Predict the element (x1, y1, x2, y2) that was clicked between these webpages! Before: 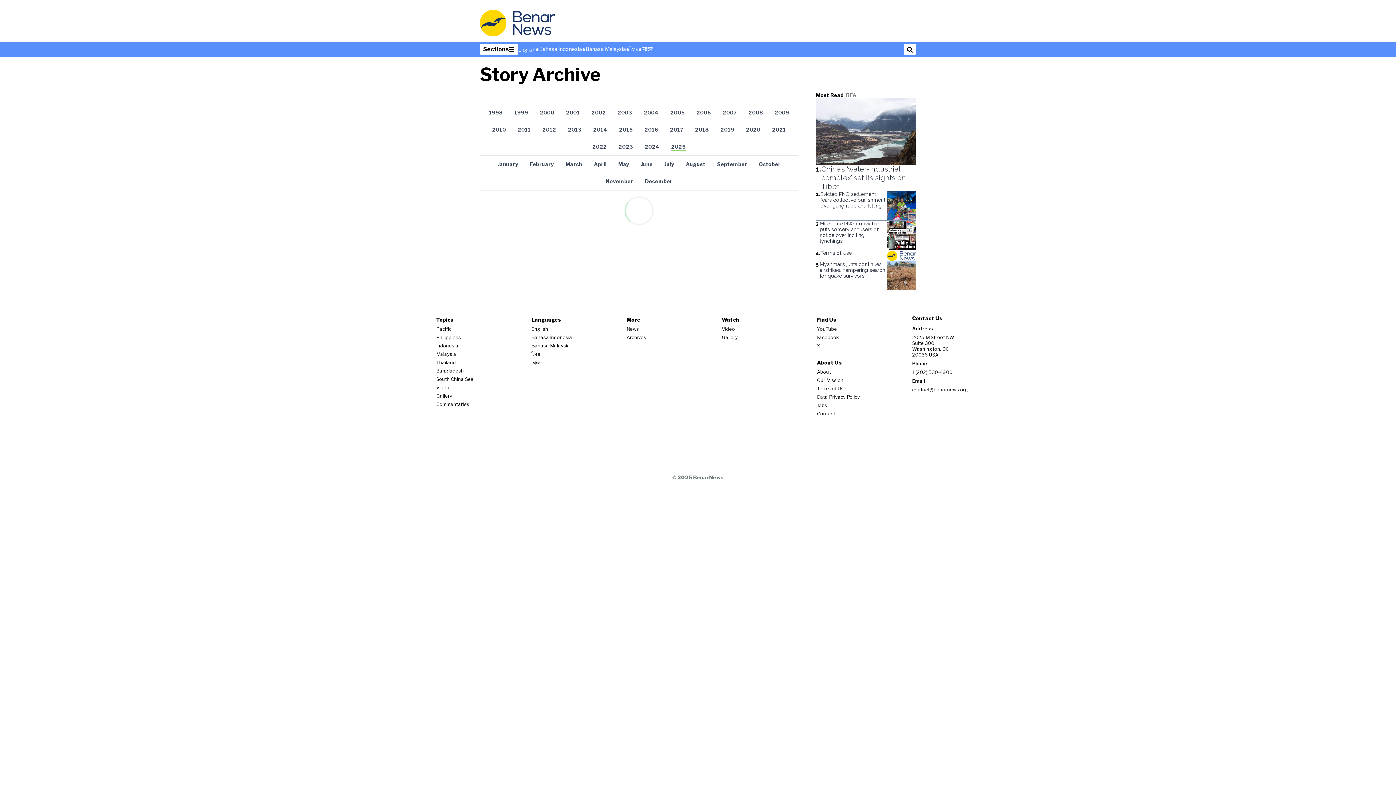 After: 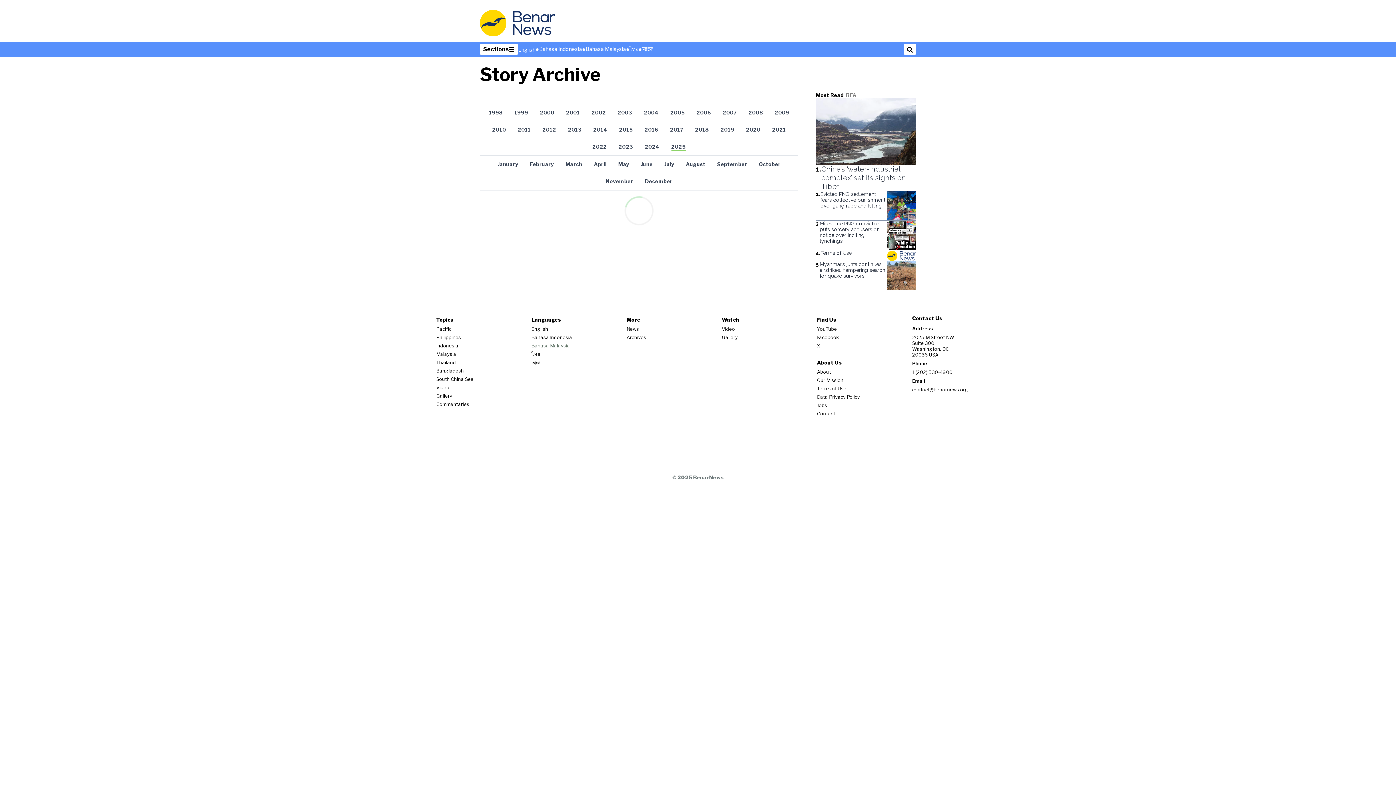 Action: label: Bahasa Malaysia
Opens in new window bbox: (531, 342, 570, 348)